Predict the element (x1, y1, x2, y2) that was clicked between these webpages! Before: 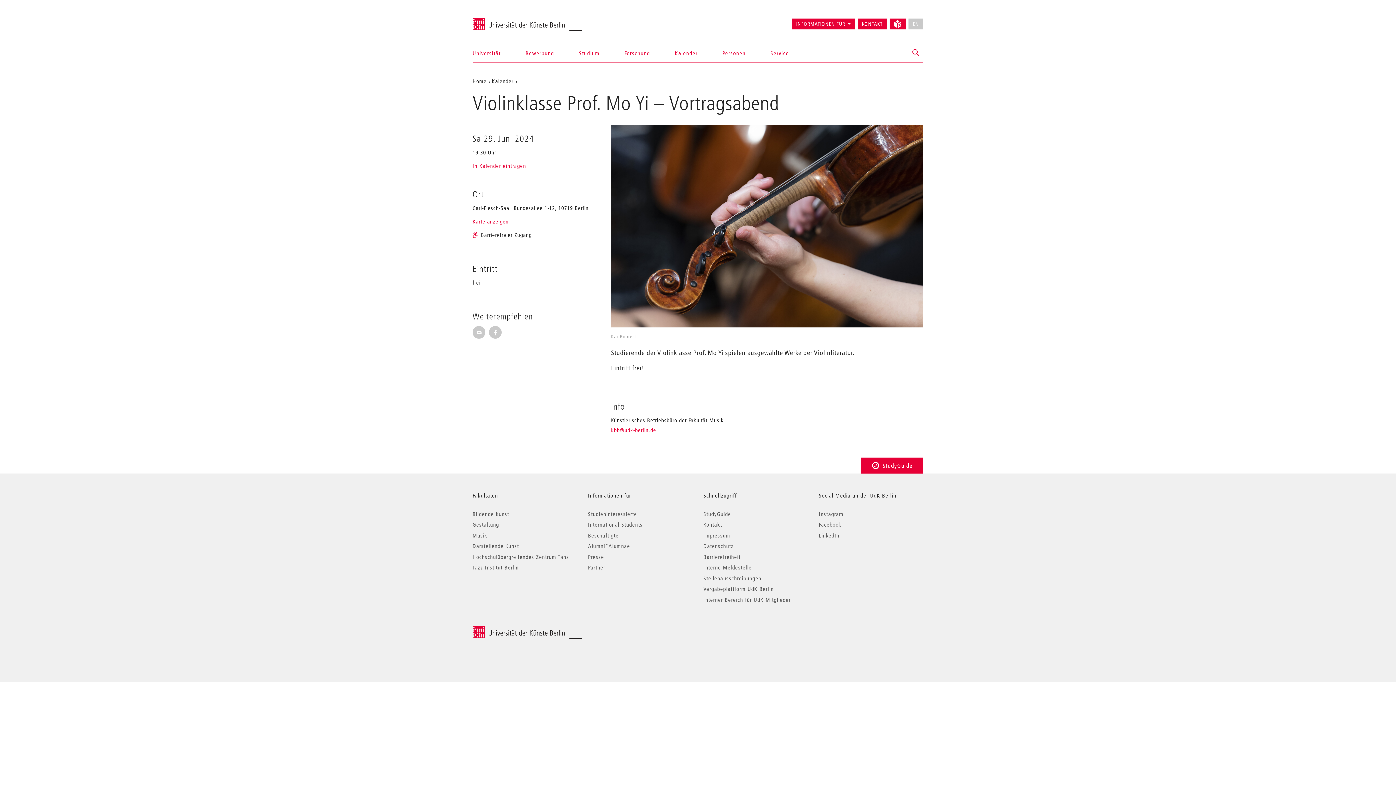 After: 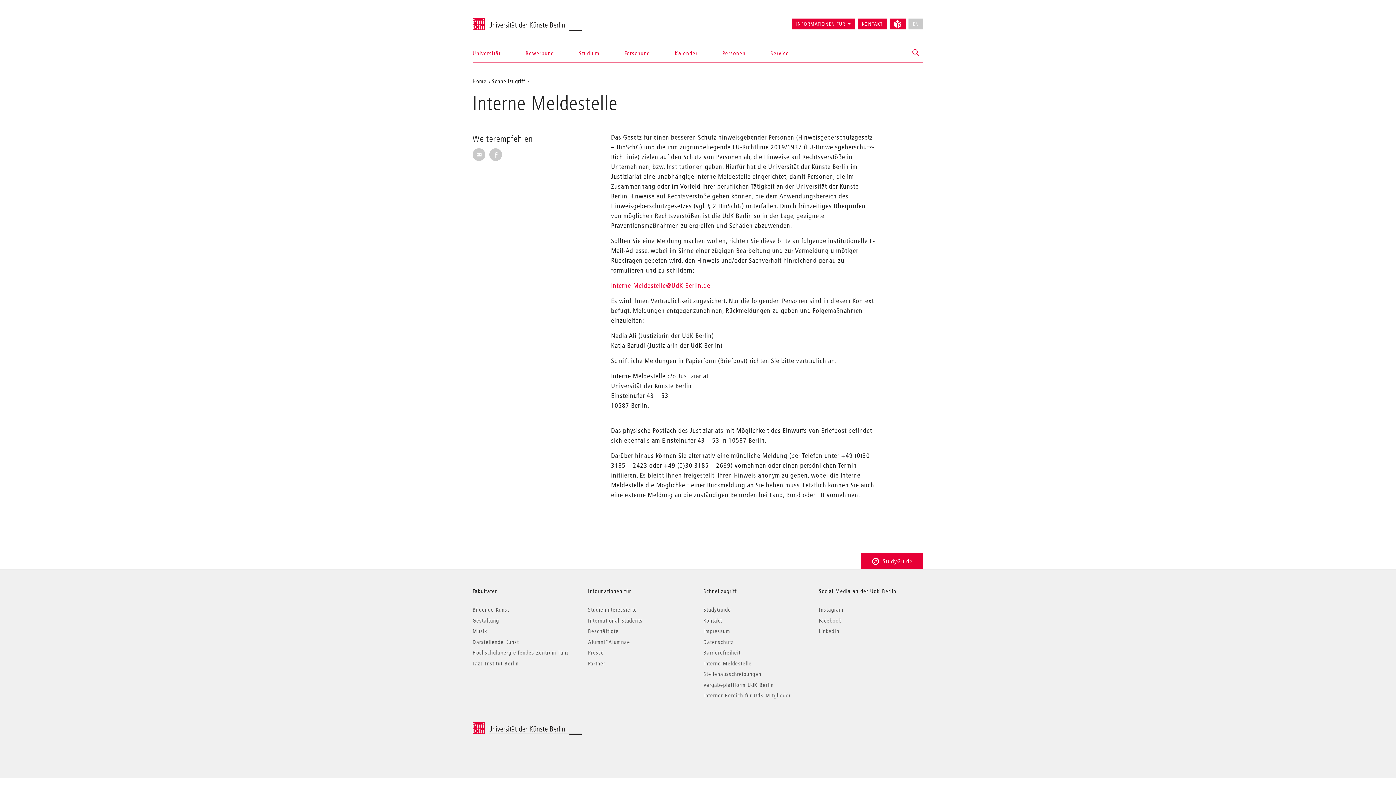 Action: bbox: (703, 564, 751, 571) label: Interne Meldestelle